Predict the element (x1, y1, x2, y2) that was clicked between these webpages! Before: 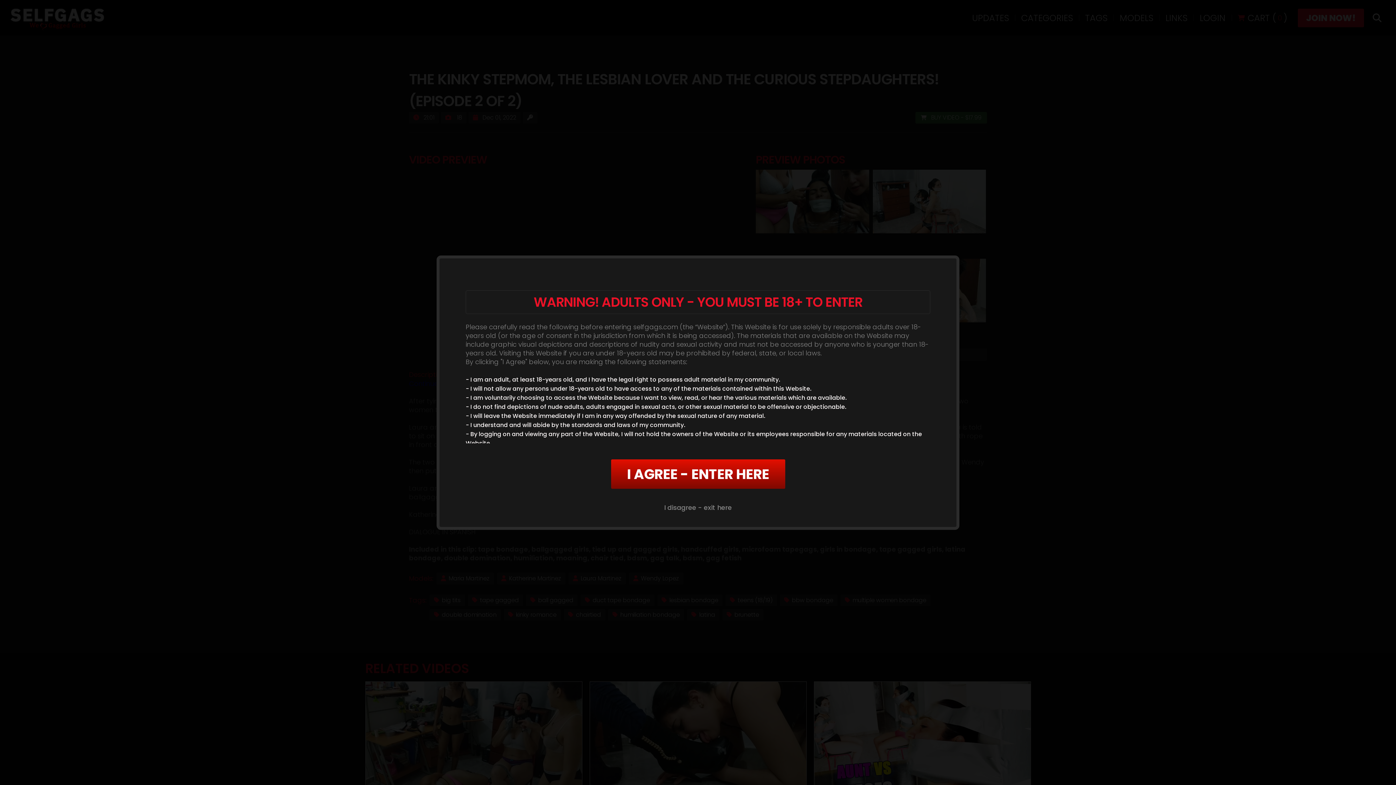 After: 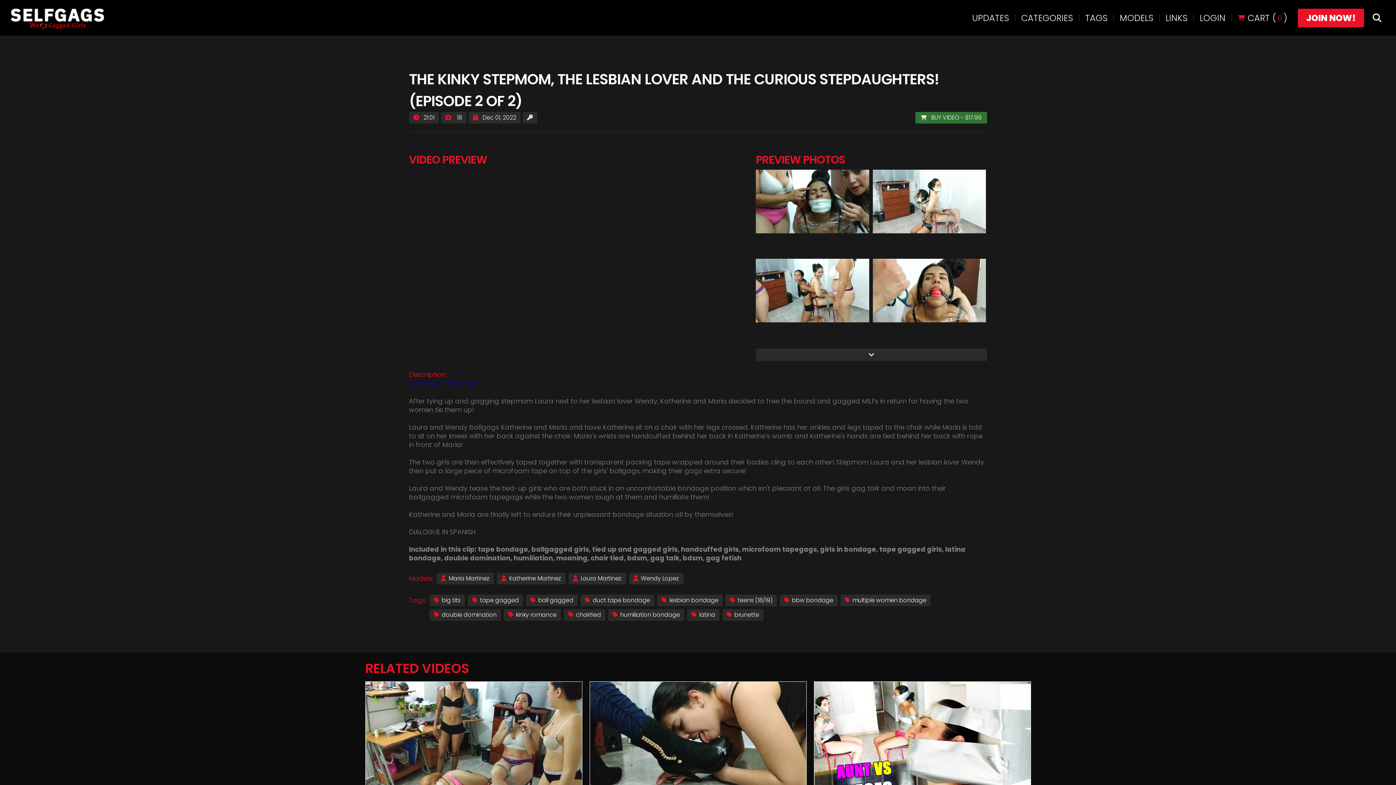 Action: label: I AGREE - ENTER HERE bbox: (611, 459, 785, 488)